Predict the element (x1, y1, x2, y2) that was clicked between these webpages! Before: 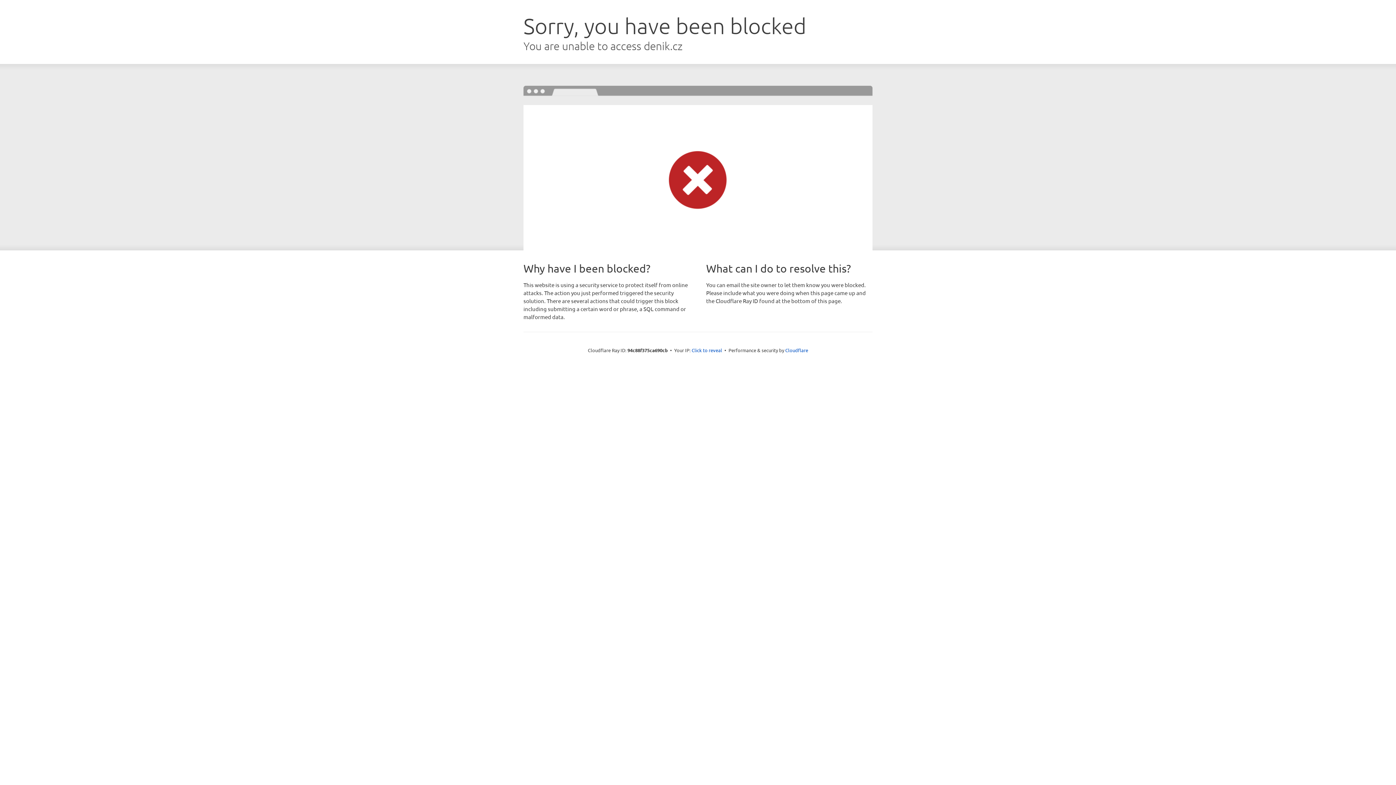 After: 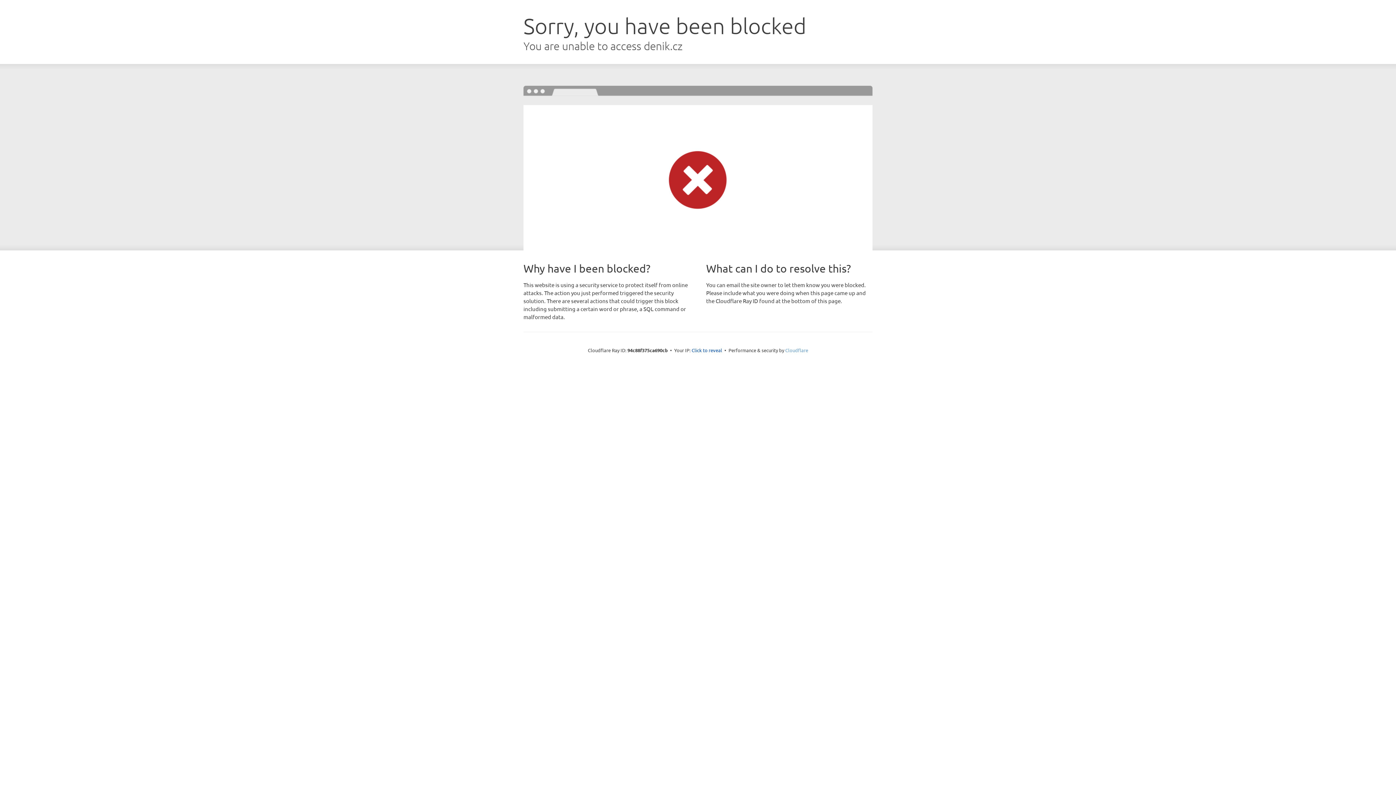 Action: bbox: (785, 347, 808, 353) label: Cloudflare